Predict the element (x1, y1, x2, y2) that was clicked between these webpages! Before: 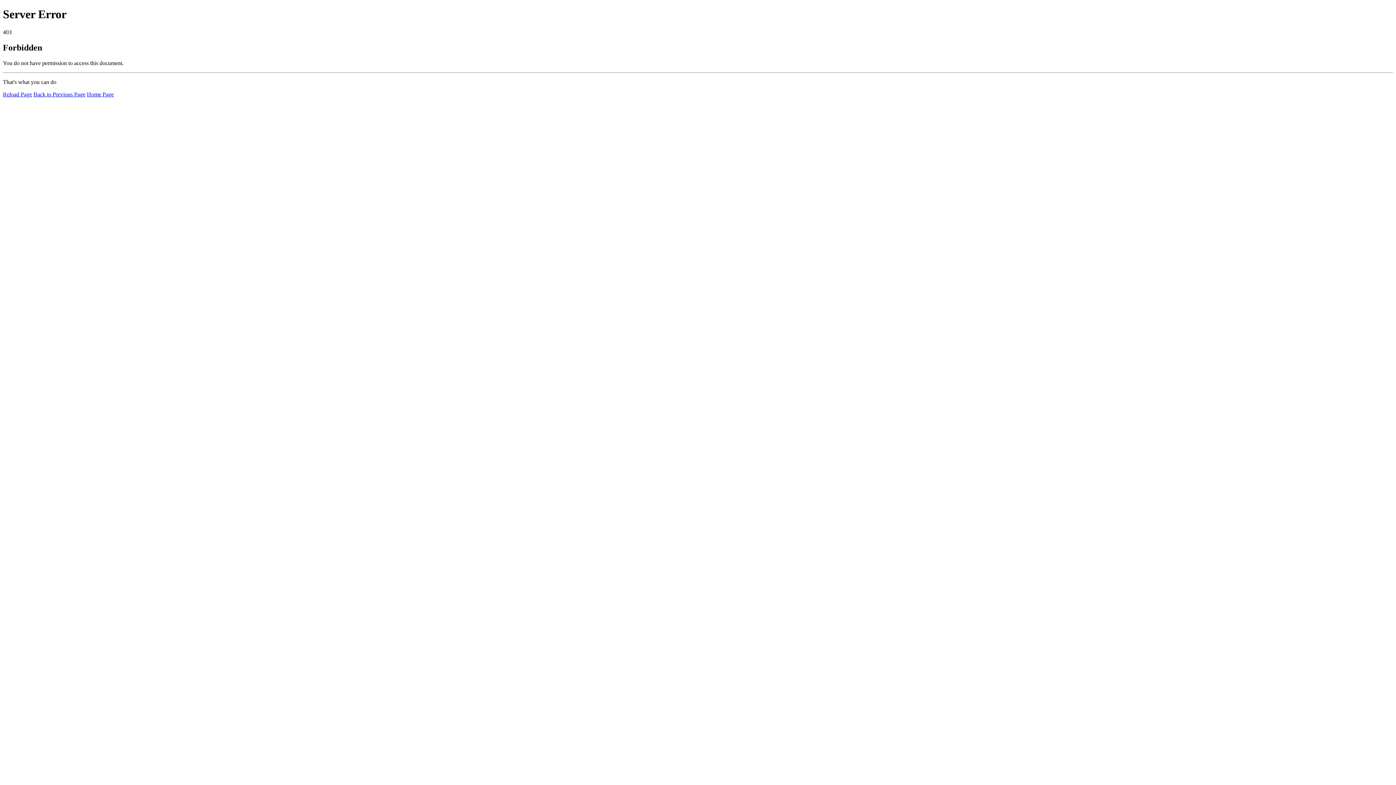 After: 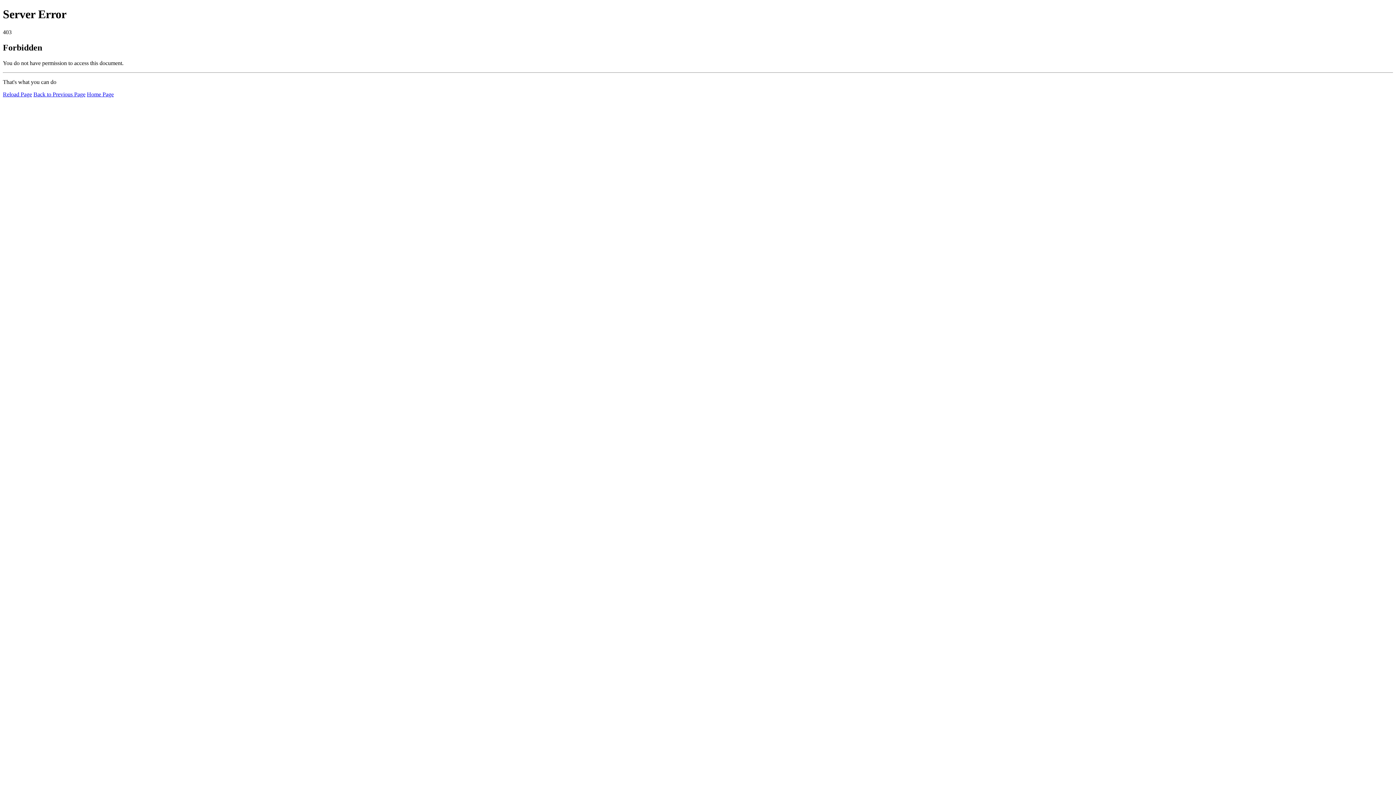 Action: label: Reload Page bbox: (2, 91, 32, 97)